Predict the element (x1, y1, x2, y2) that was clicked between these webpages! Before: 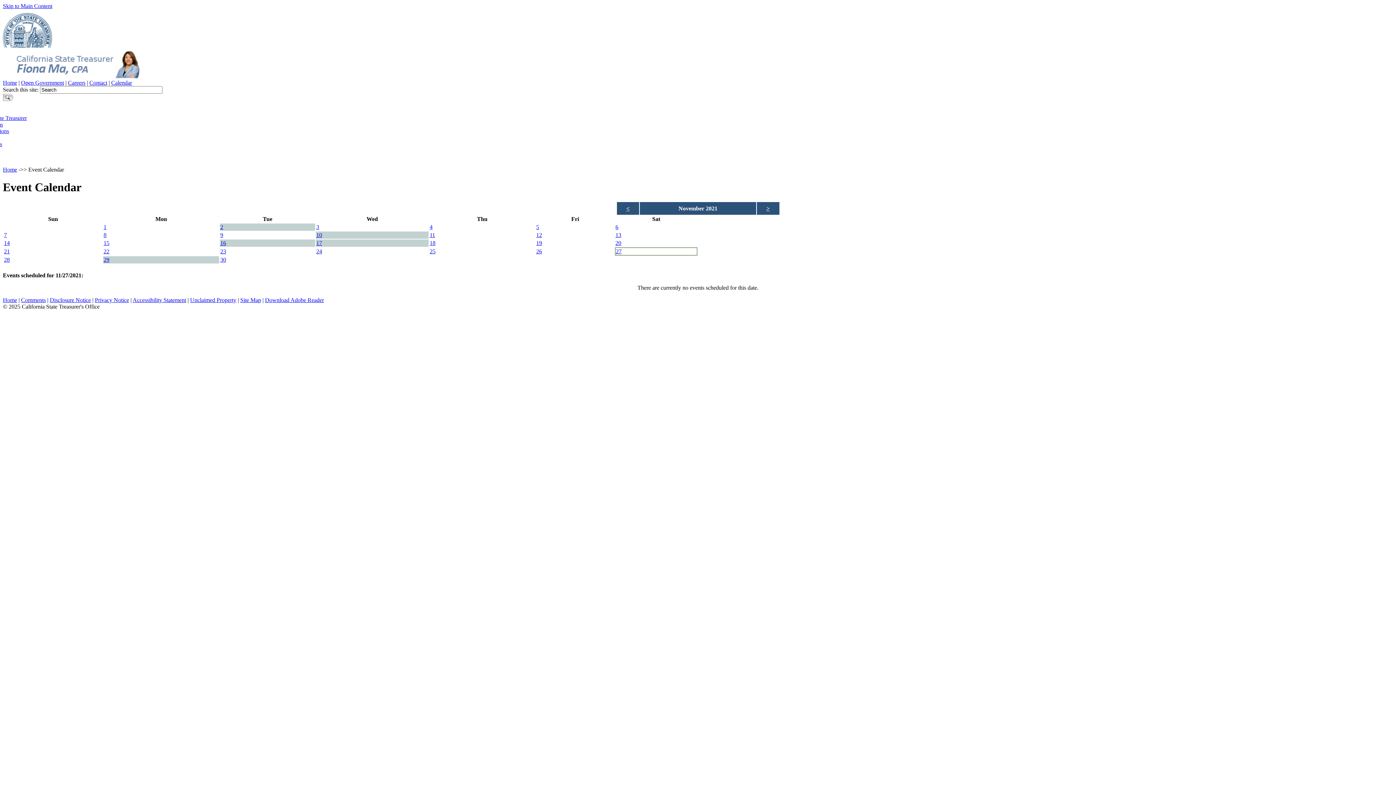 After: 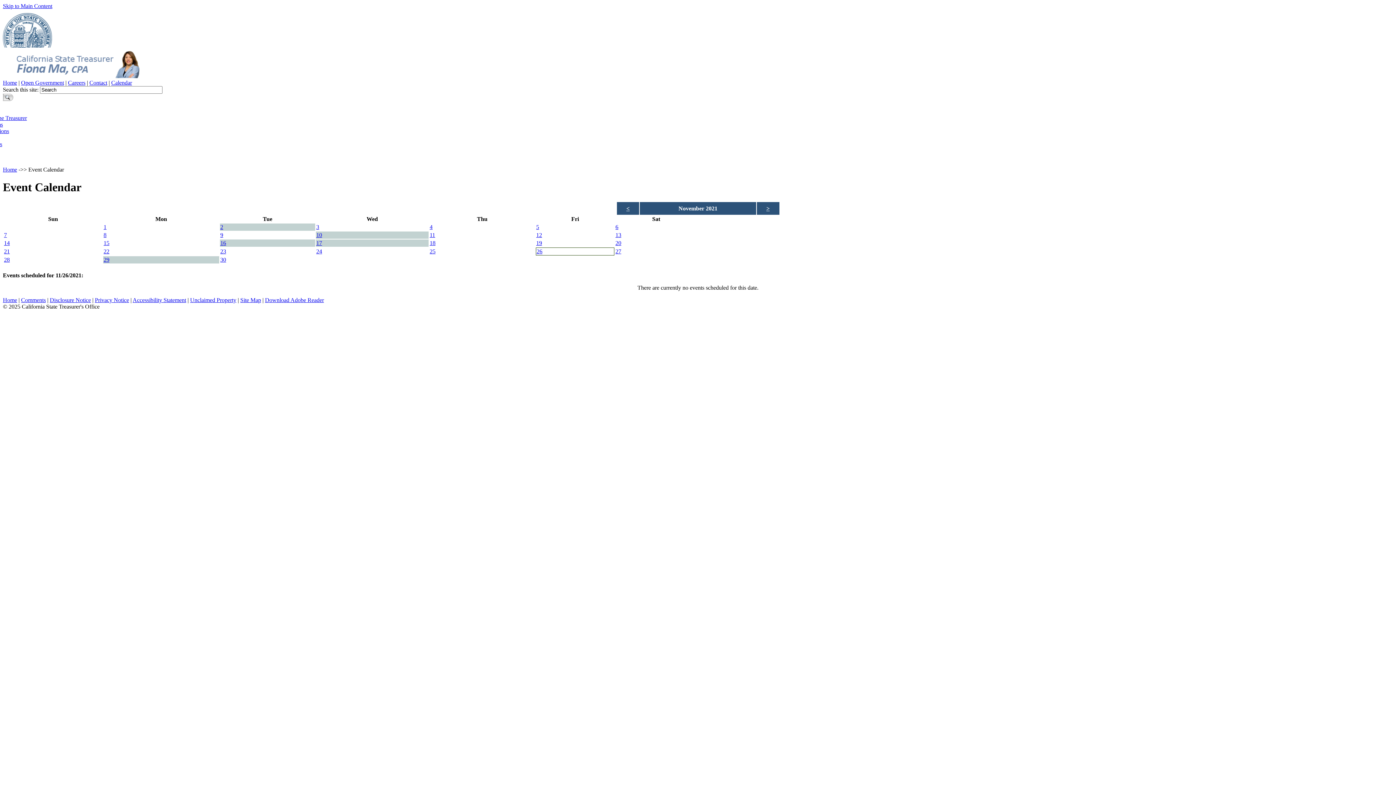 Action: label: 26 bbox: (536, 248, 542, 254)